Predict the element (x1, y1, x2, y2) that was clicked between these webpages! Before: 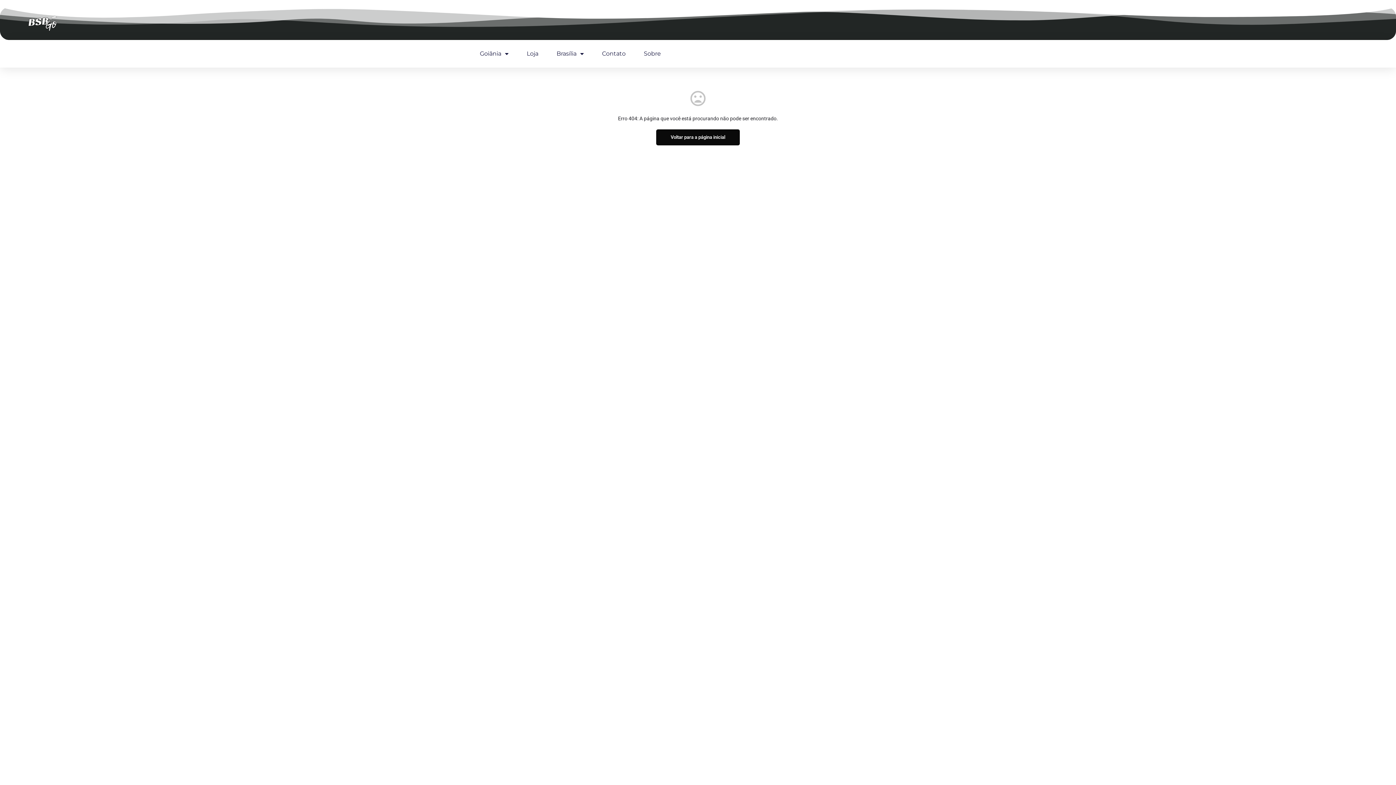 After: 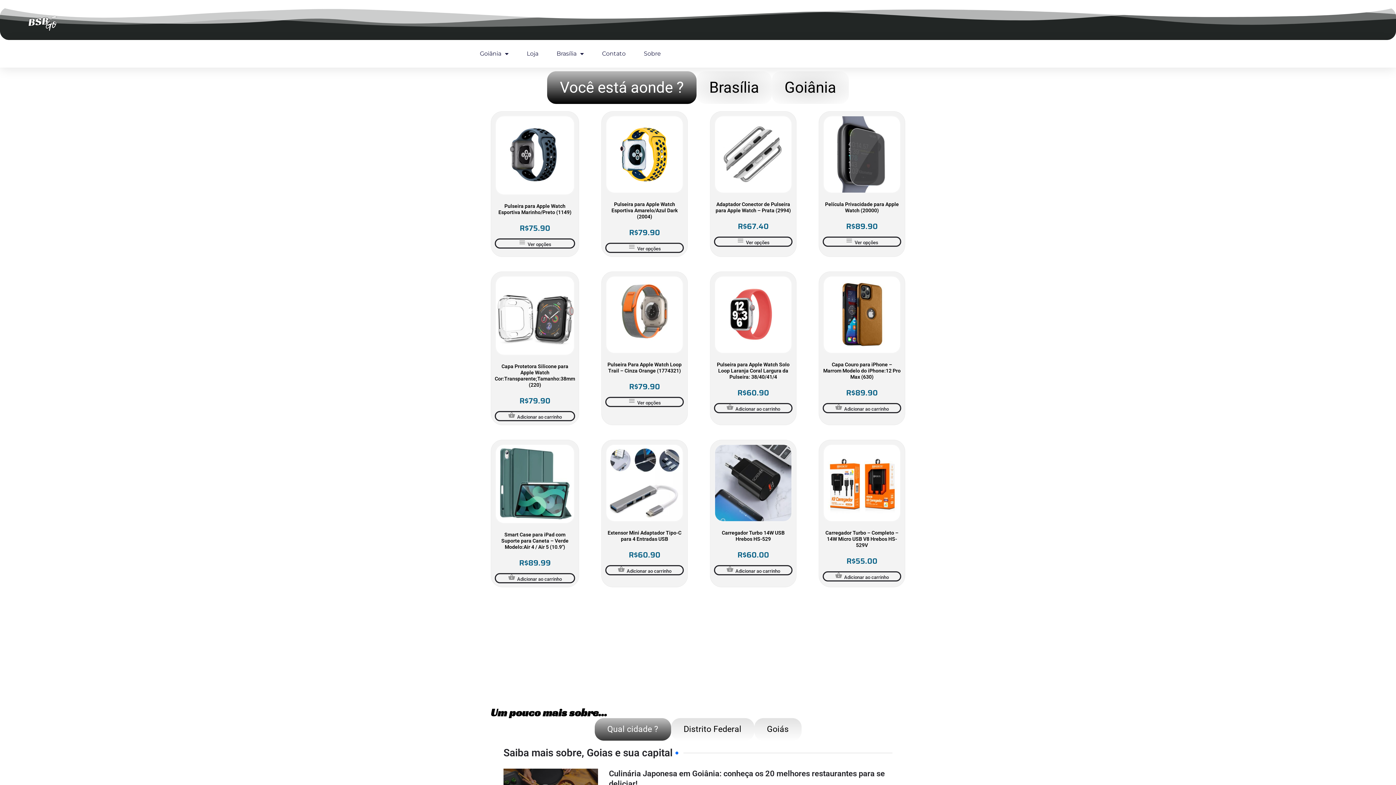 Action: label: Voltar para a página inicial bbox: (656, 129, 740, 145)